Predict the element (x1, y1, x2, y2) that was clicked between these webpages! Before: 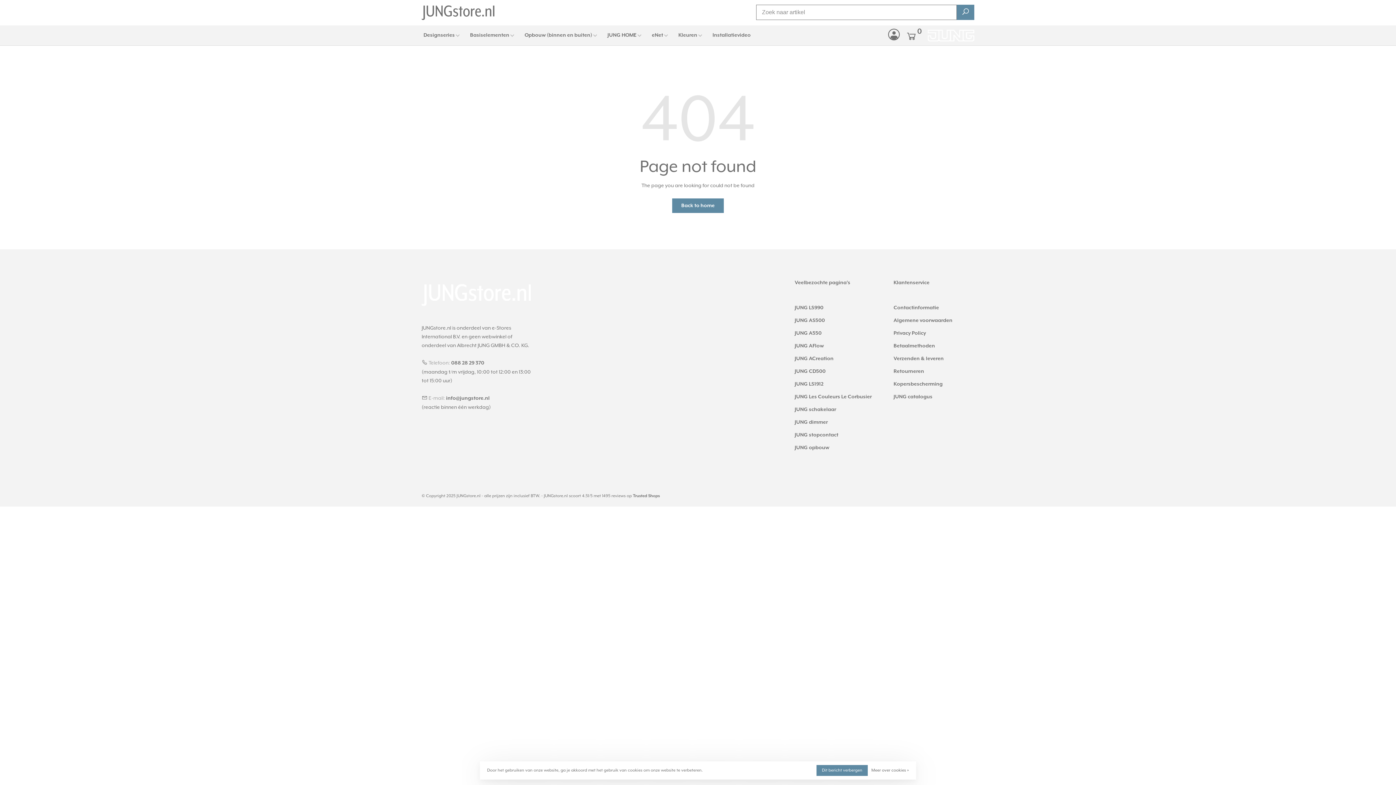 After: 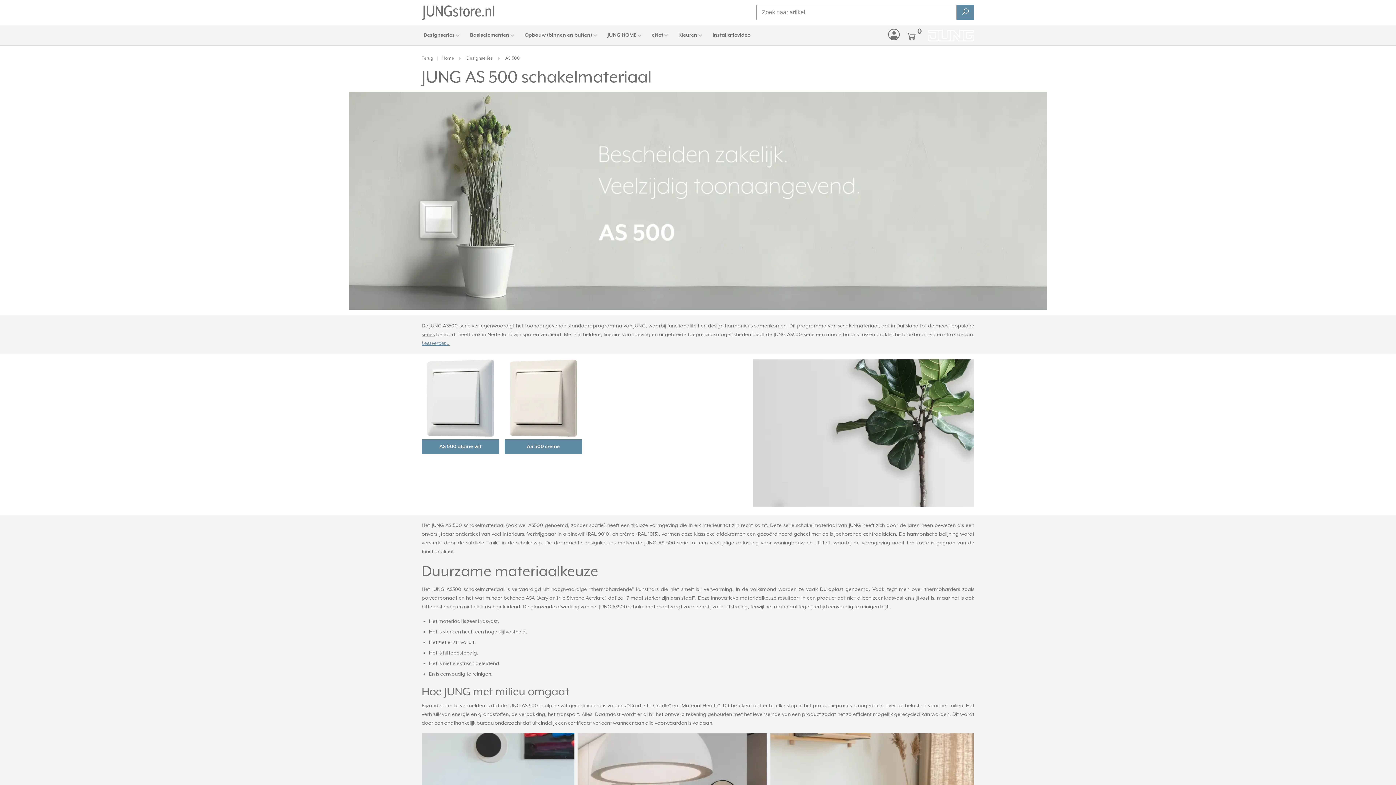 Action: bbox: (794, 317, 825, 323) label: JUNG AS500